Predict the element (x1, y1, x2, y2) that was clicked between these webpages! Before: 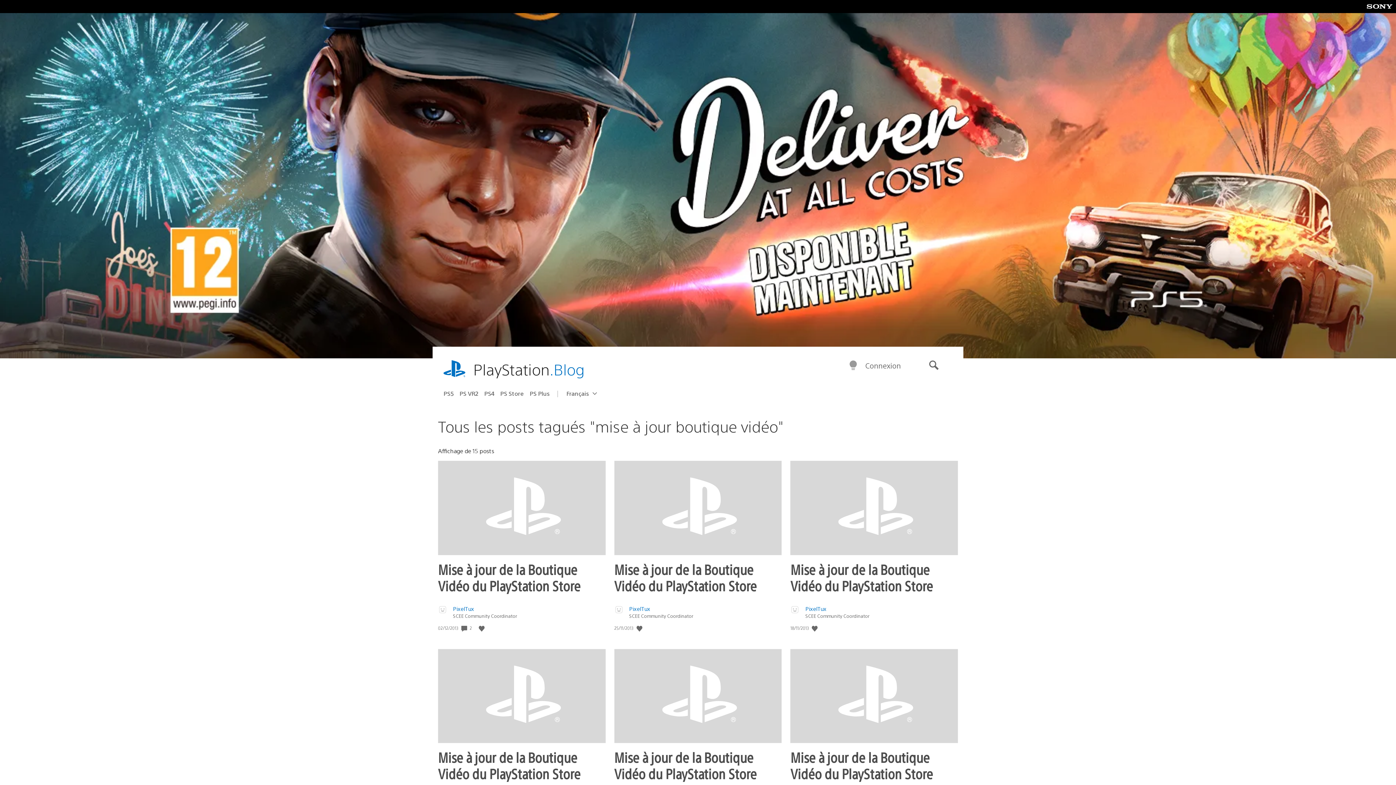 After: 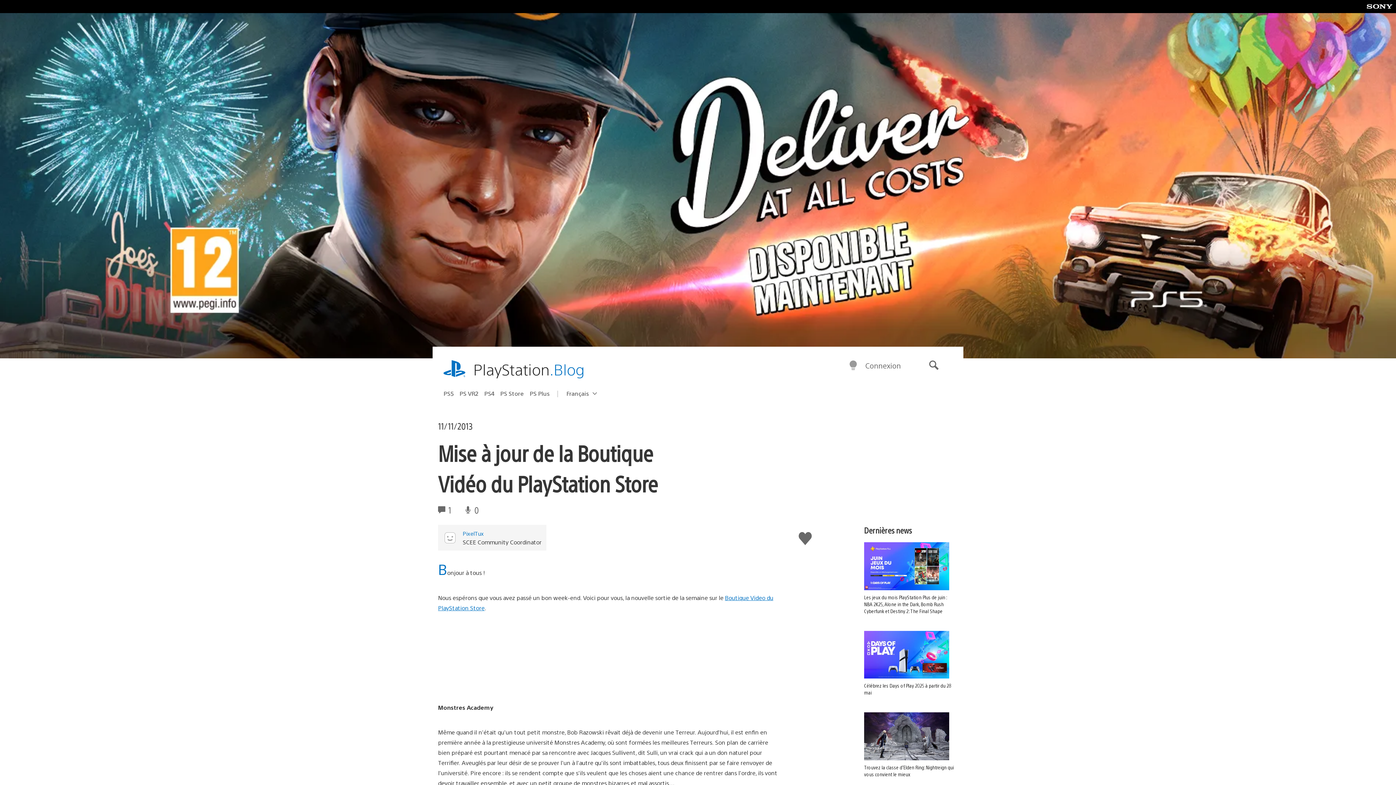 Action: bbox: (438, 649, 605, 743)